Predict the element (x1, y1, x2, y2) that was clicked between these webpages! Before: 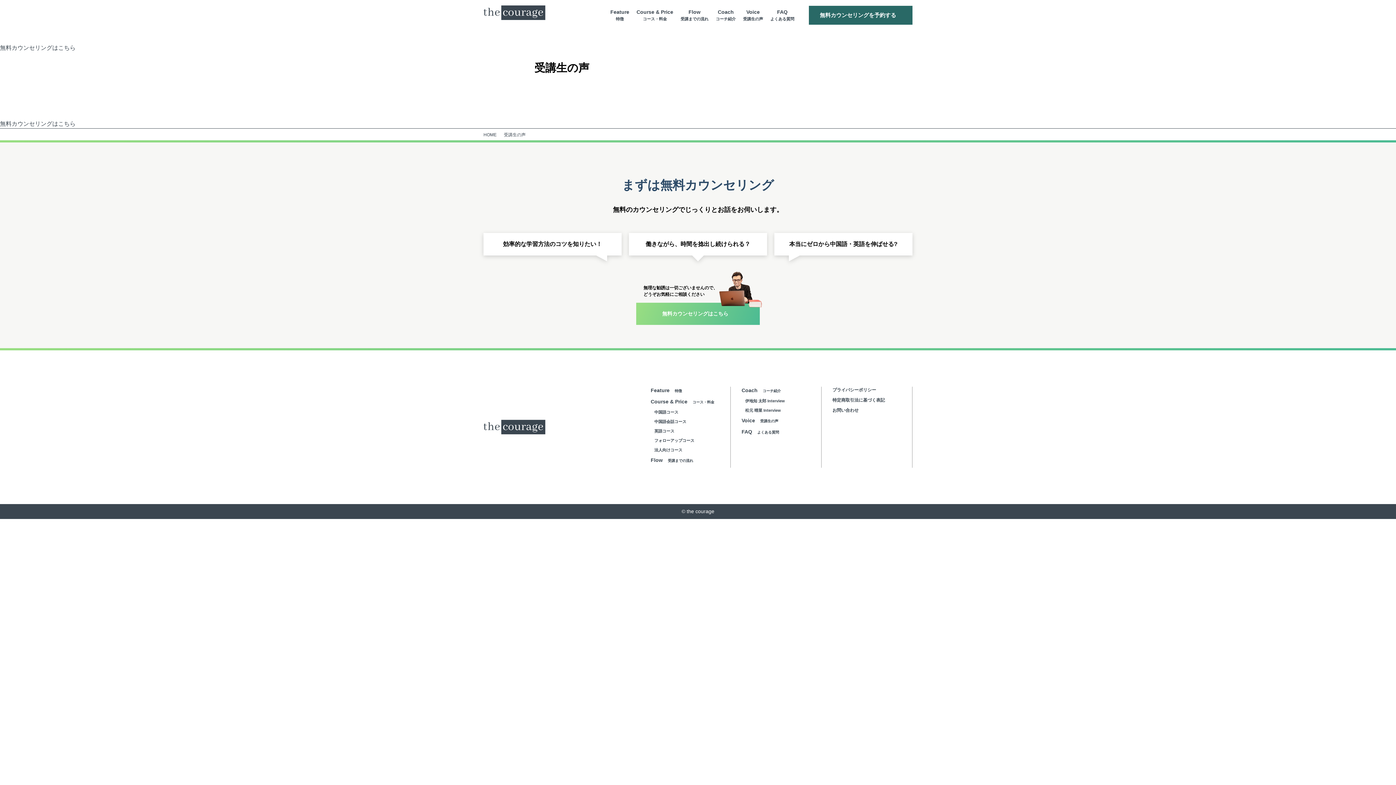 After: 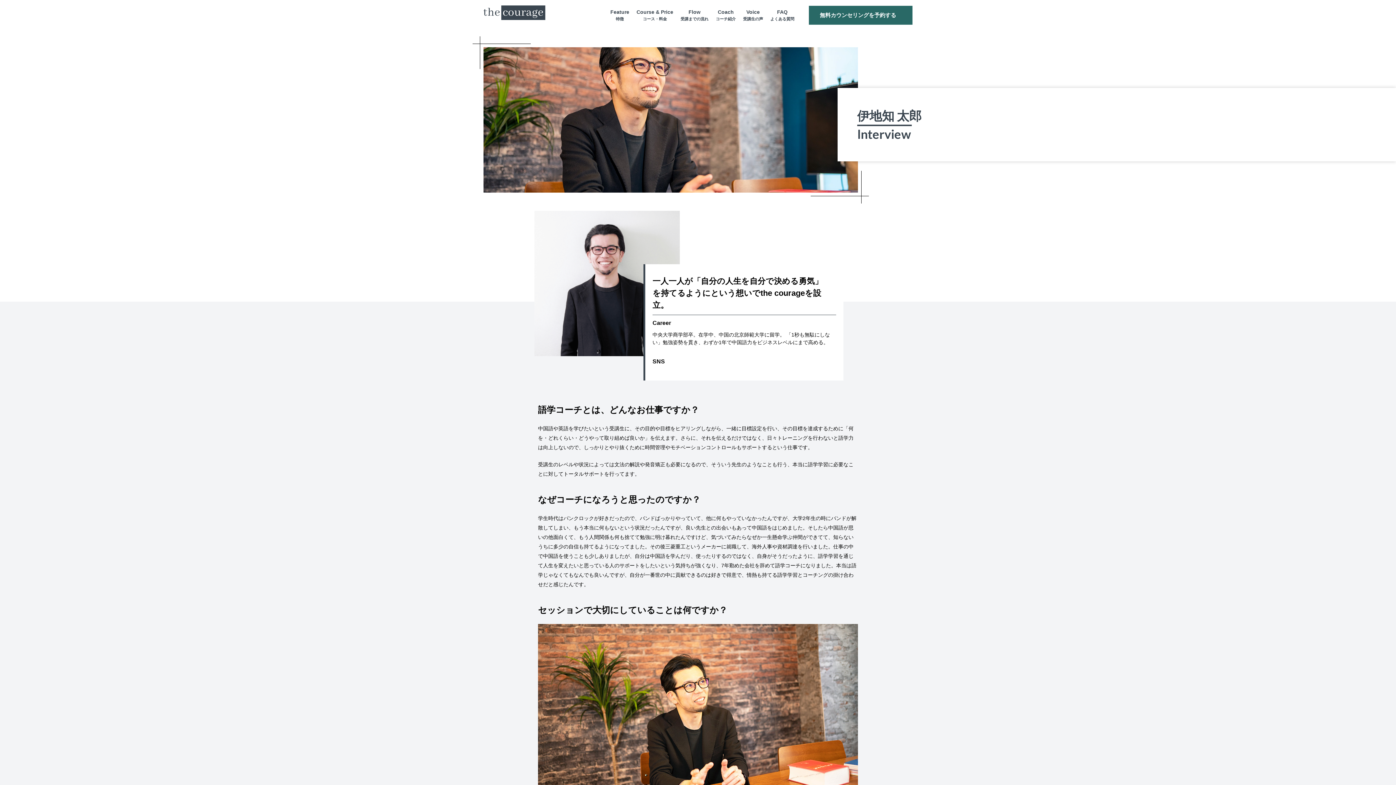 Action: label: 伊地知 太郎 Interview bbox: (745, 398, 810, 407)